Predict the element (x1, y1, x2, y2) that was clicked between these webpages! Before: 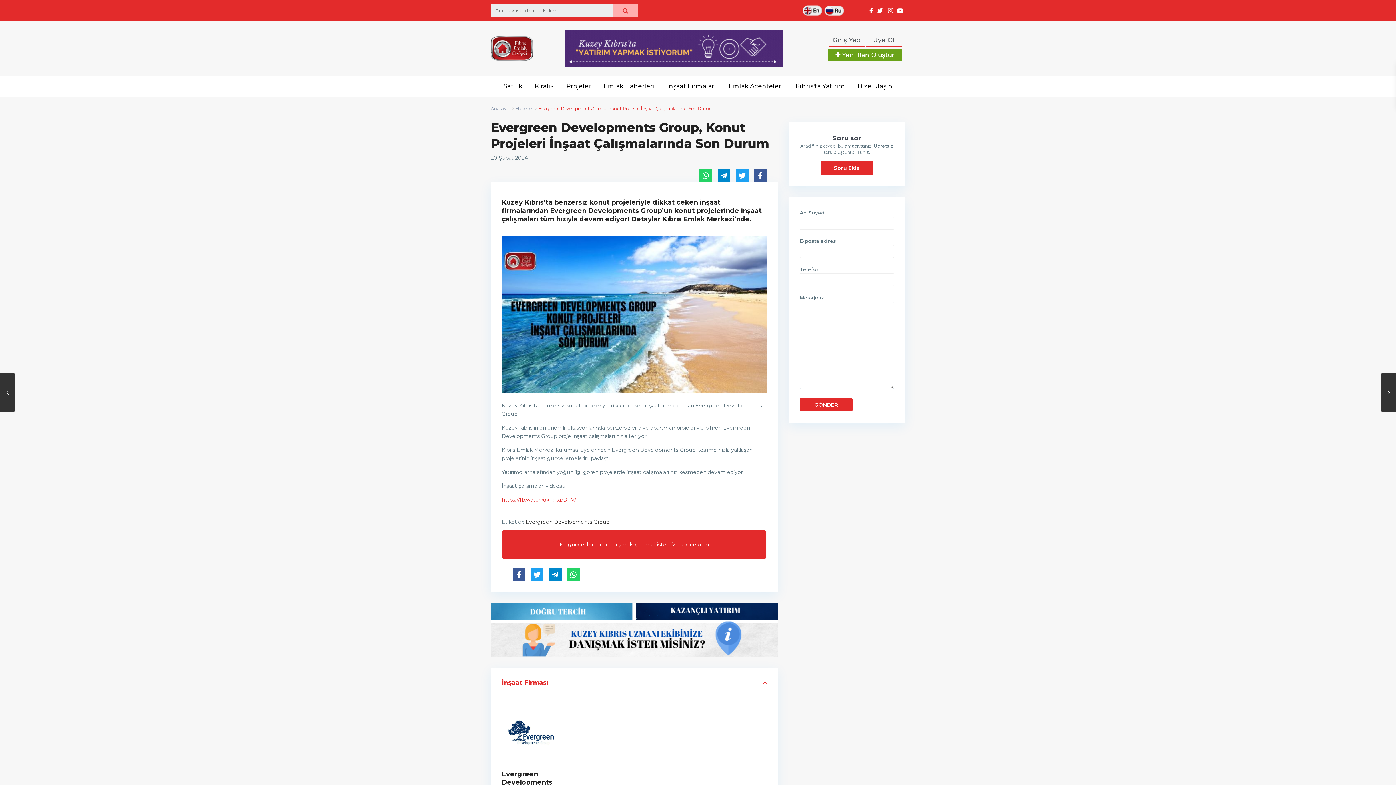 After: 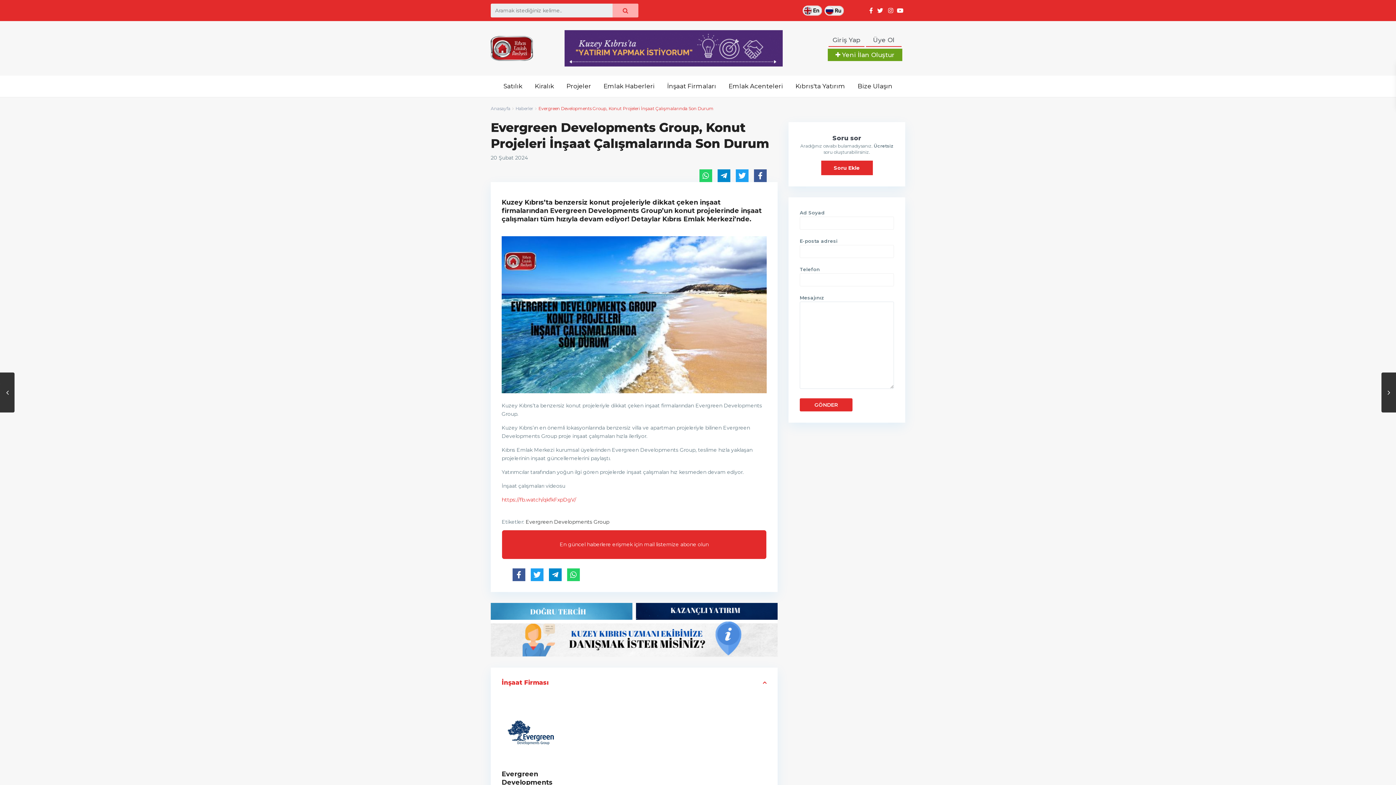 Action: bbox: (512, 568, 525, 581)